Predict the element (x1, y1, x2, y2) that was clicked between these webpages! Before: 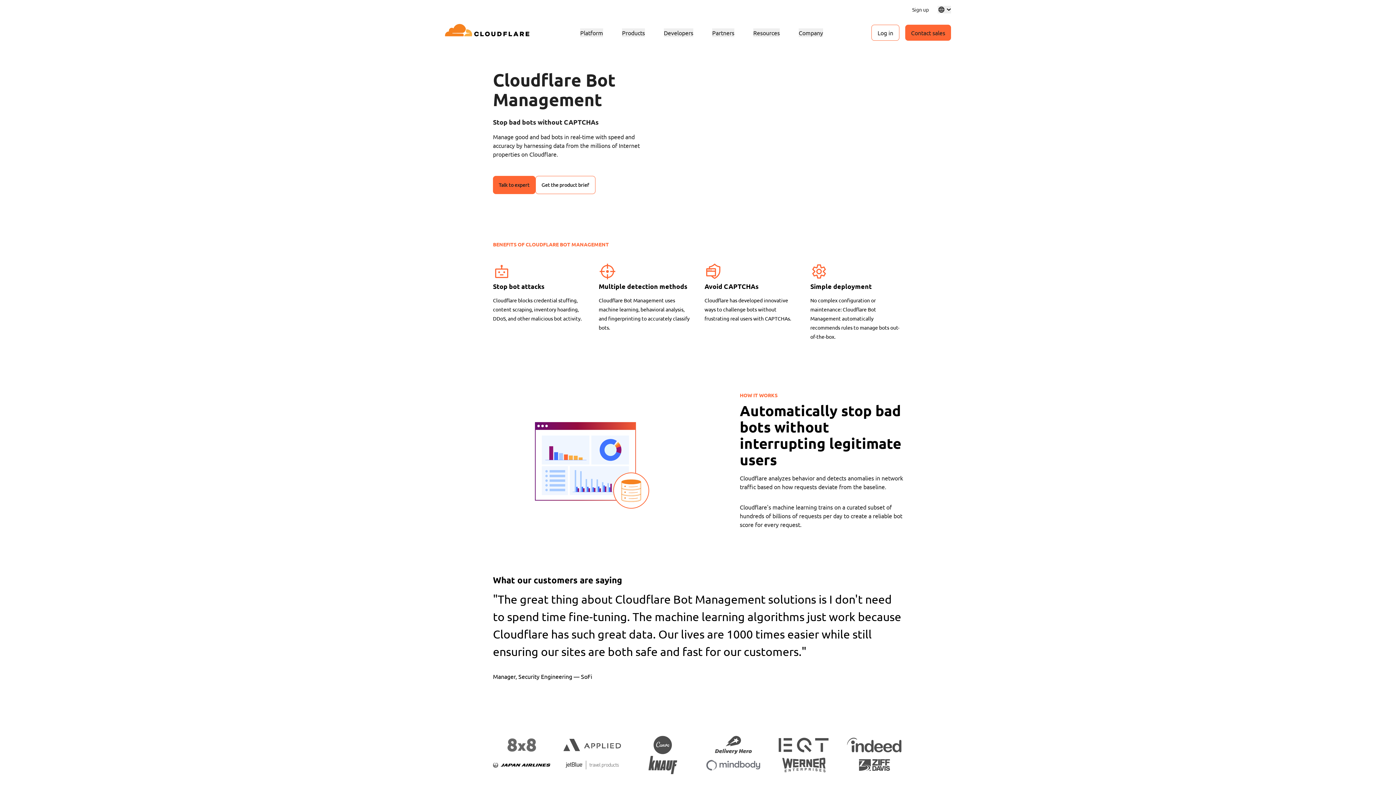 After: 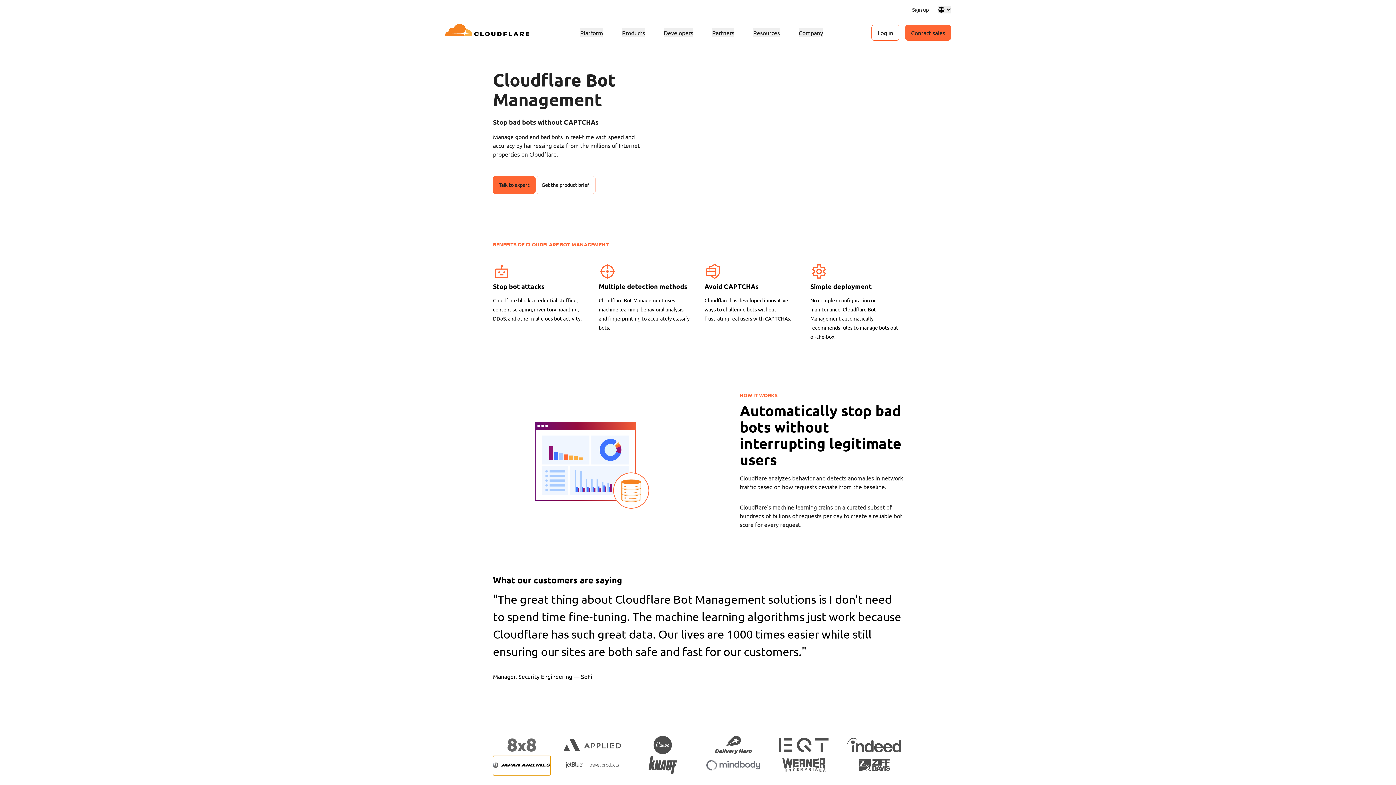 Action: bbox: (493, 768, 550, 775)